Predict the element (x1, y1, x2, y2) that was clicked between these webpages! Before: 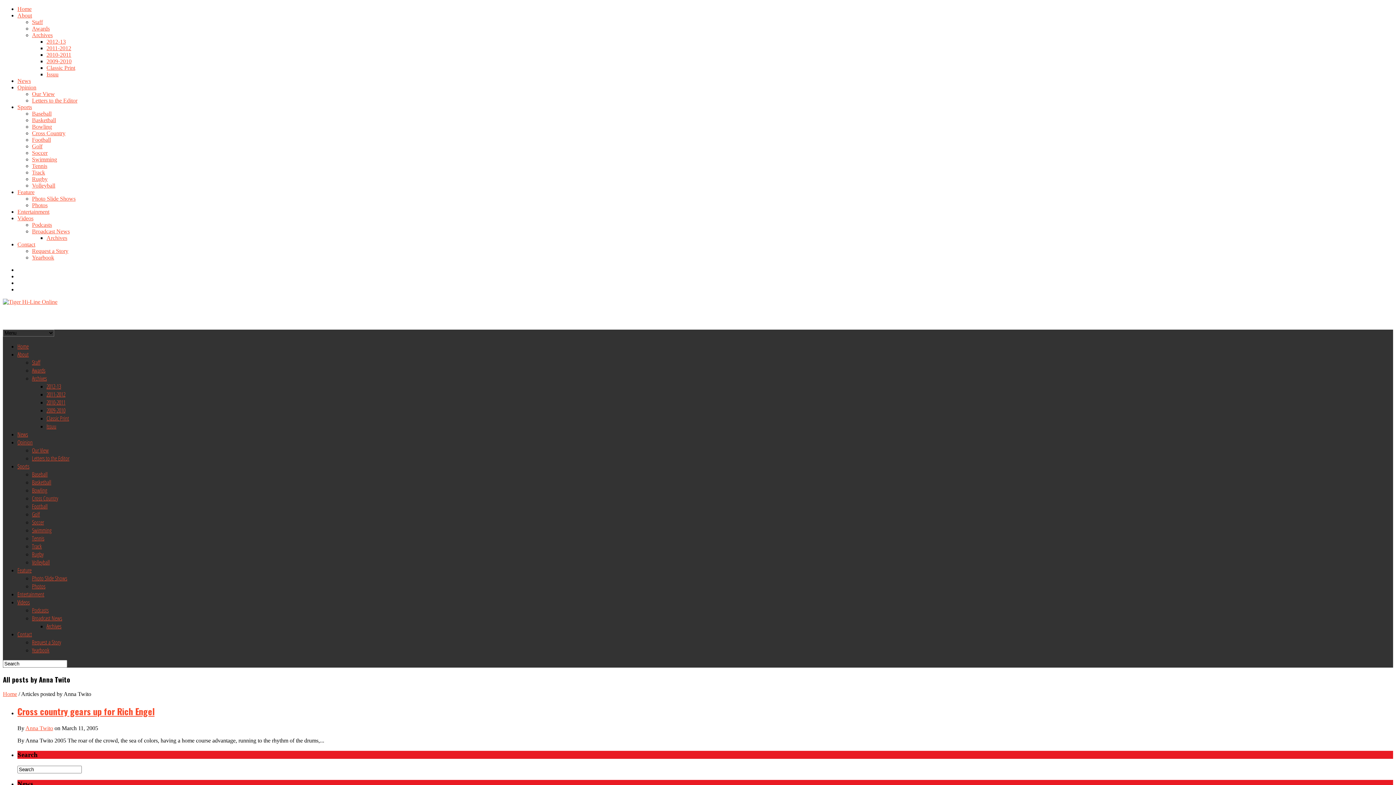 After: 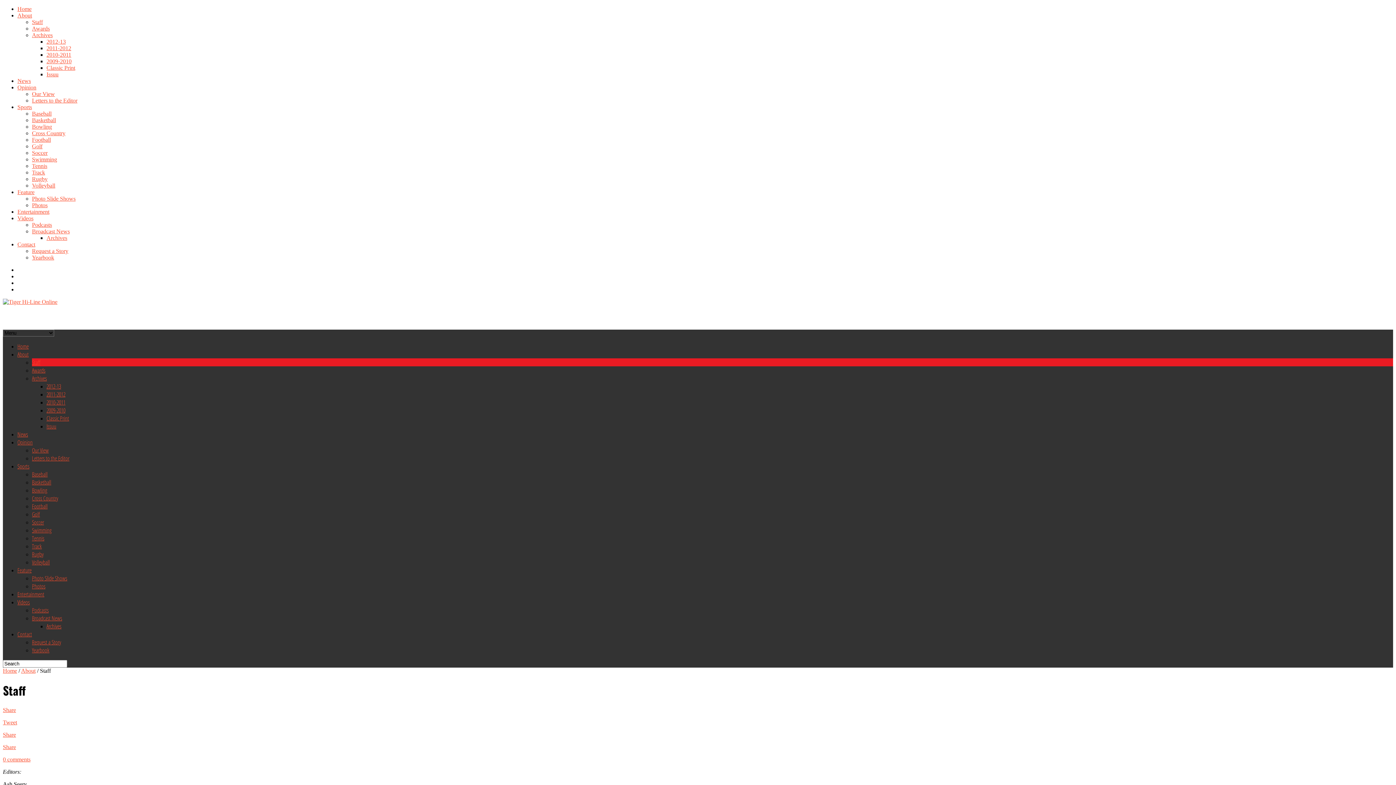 Action: bbox: (32, 358, 40, 366) label: Staff